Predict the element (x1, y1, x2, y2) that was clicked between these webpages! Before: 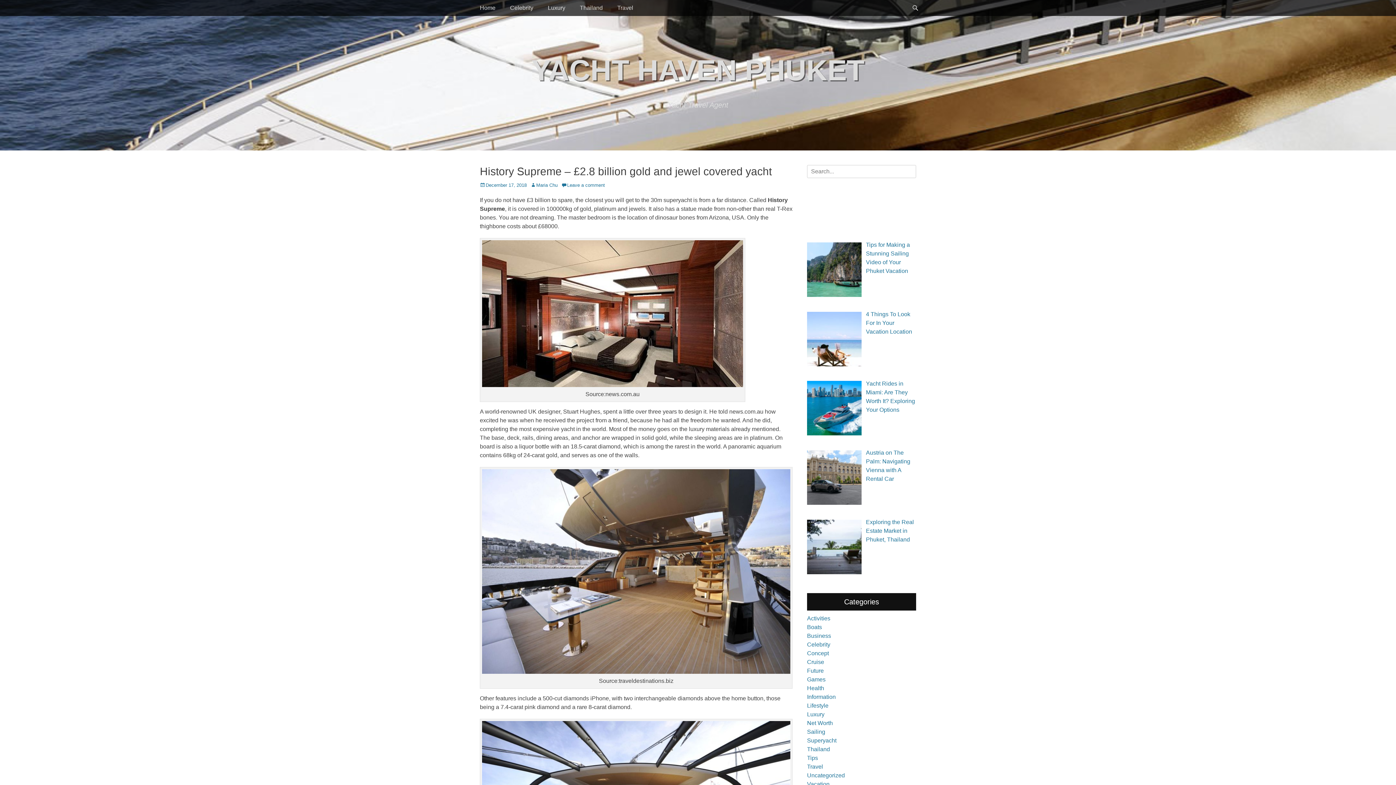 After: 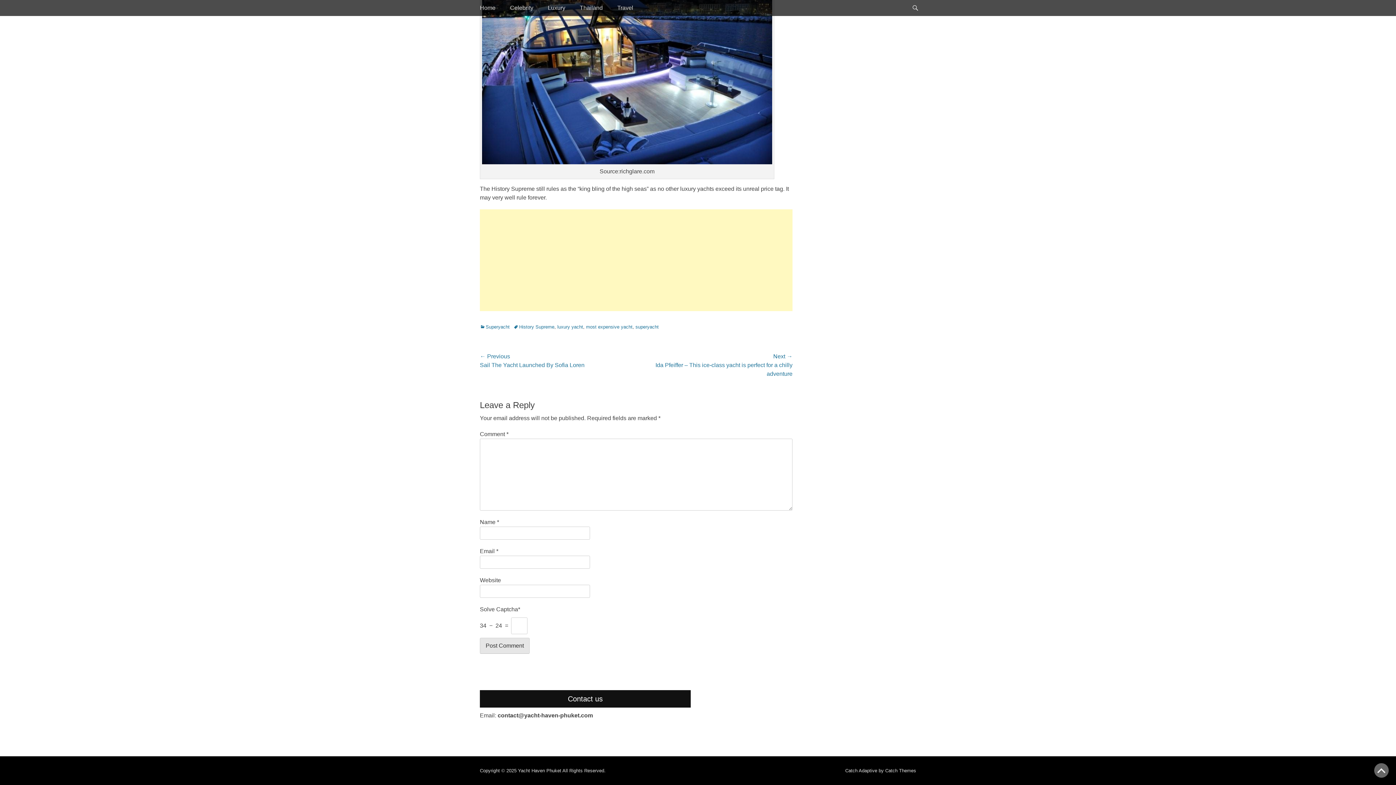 Action: bbox: (561, 182, 605, 188) label: Leave a comment